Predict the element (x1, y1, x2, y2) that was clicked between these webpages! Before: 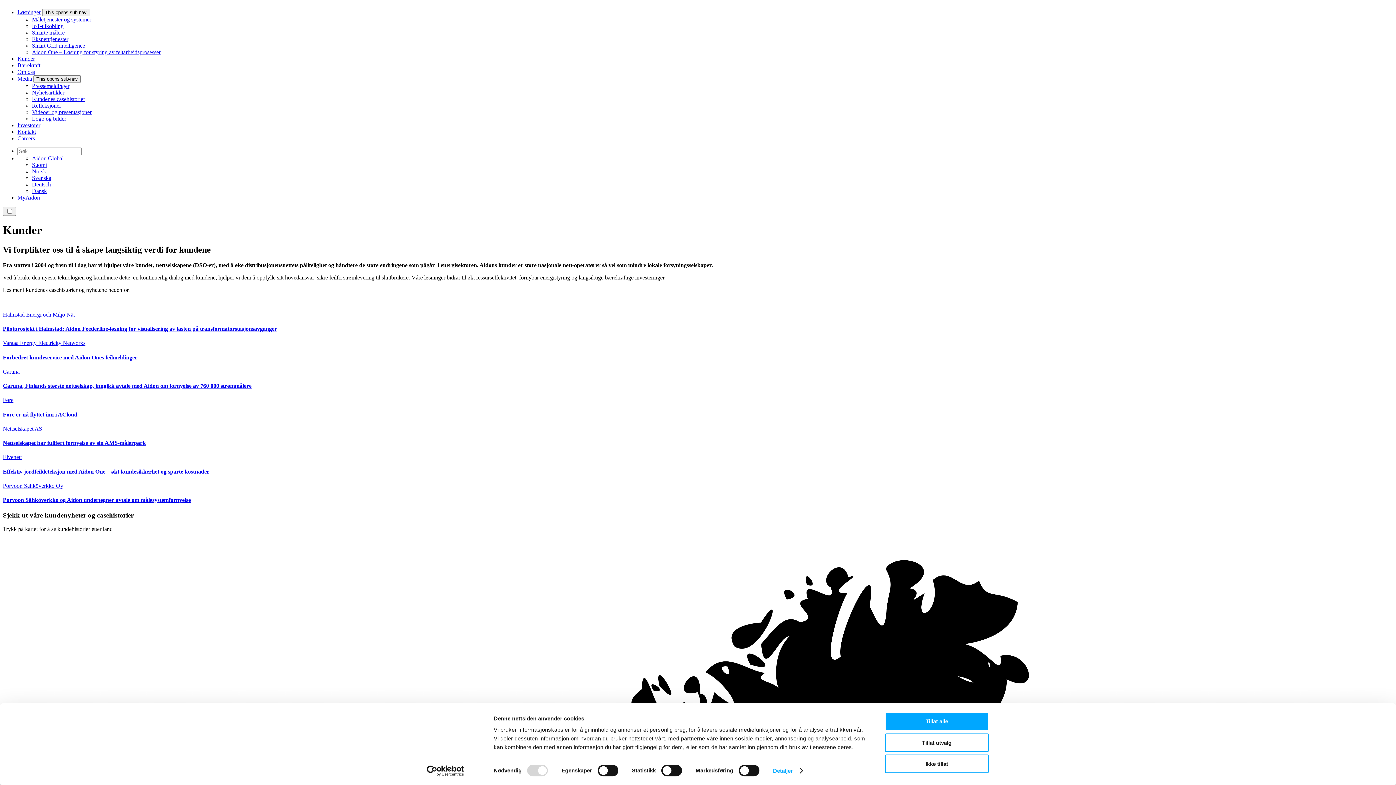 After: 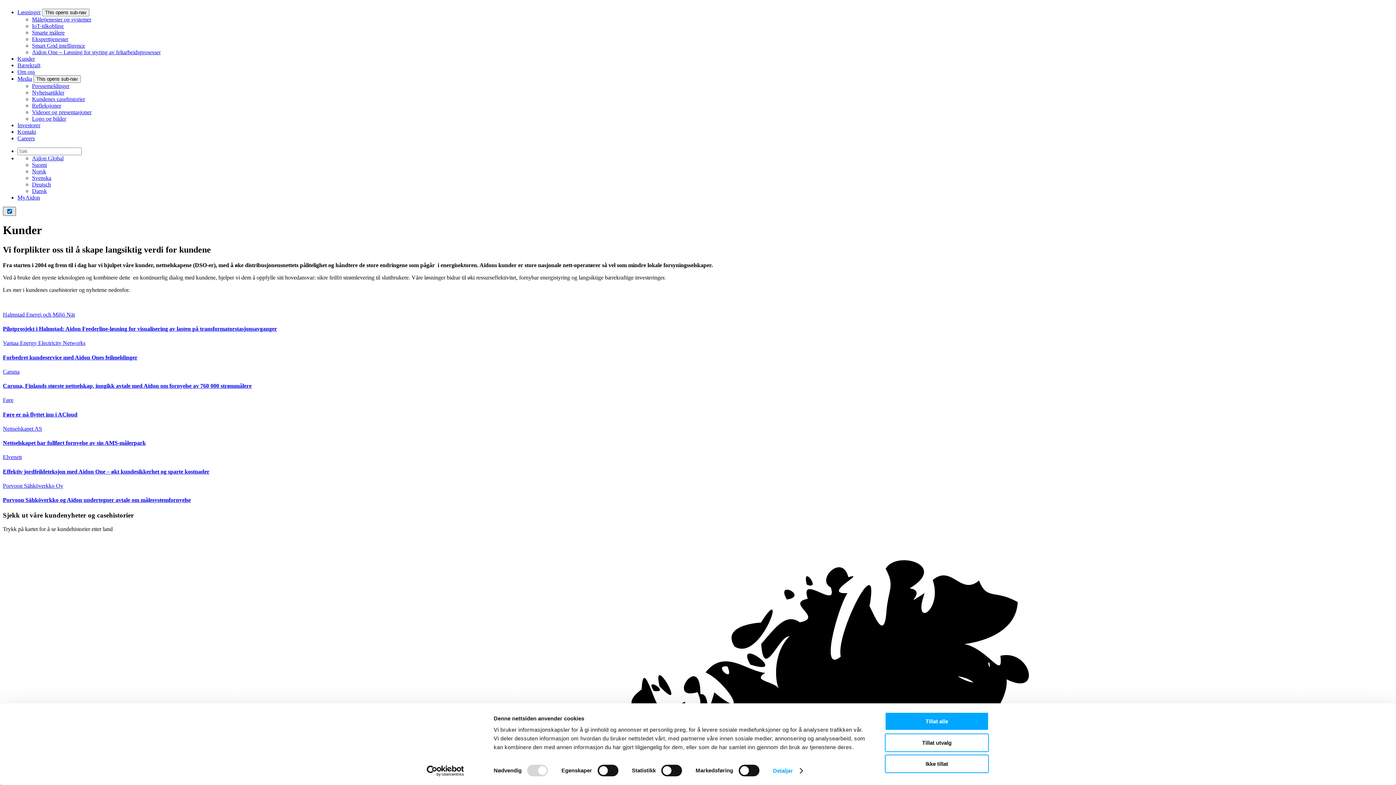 Action: label: Toggle navigation bbox: (2, 206, 16, 216)